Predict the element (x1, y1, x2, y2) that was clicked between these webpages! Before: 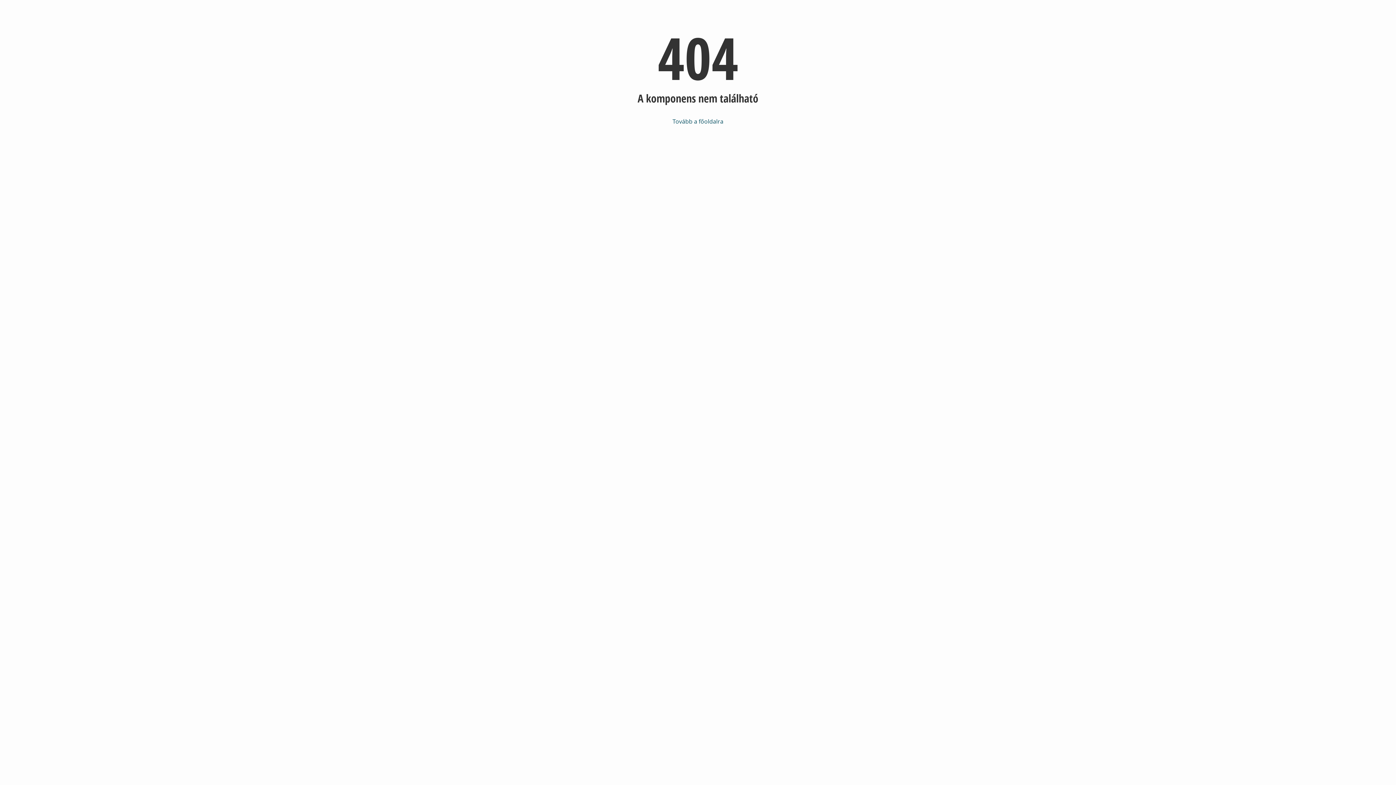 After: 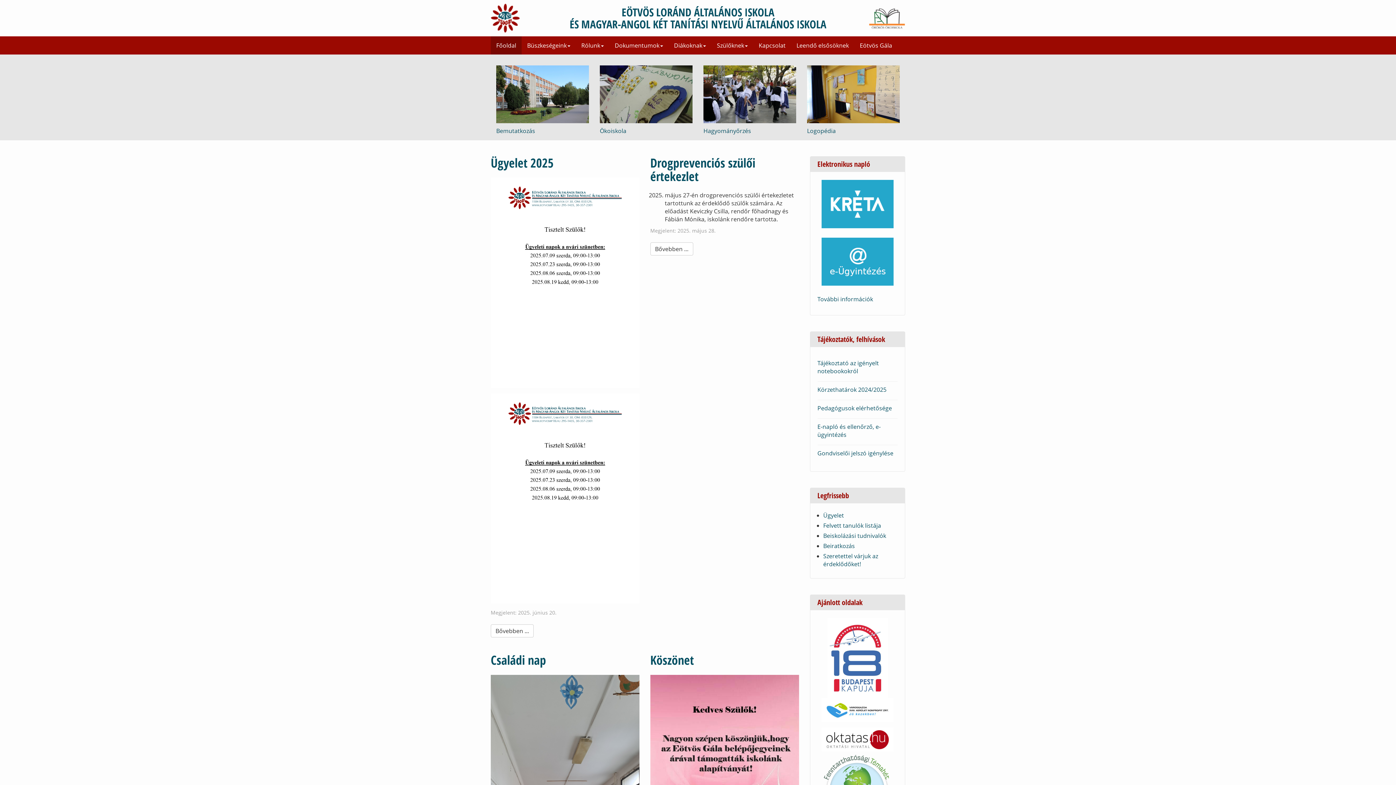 Action: label: Tovább a főoldalra bbox: (672, 117, 723, 125)